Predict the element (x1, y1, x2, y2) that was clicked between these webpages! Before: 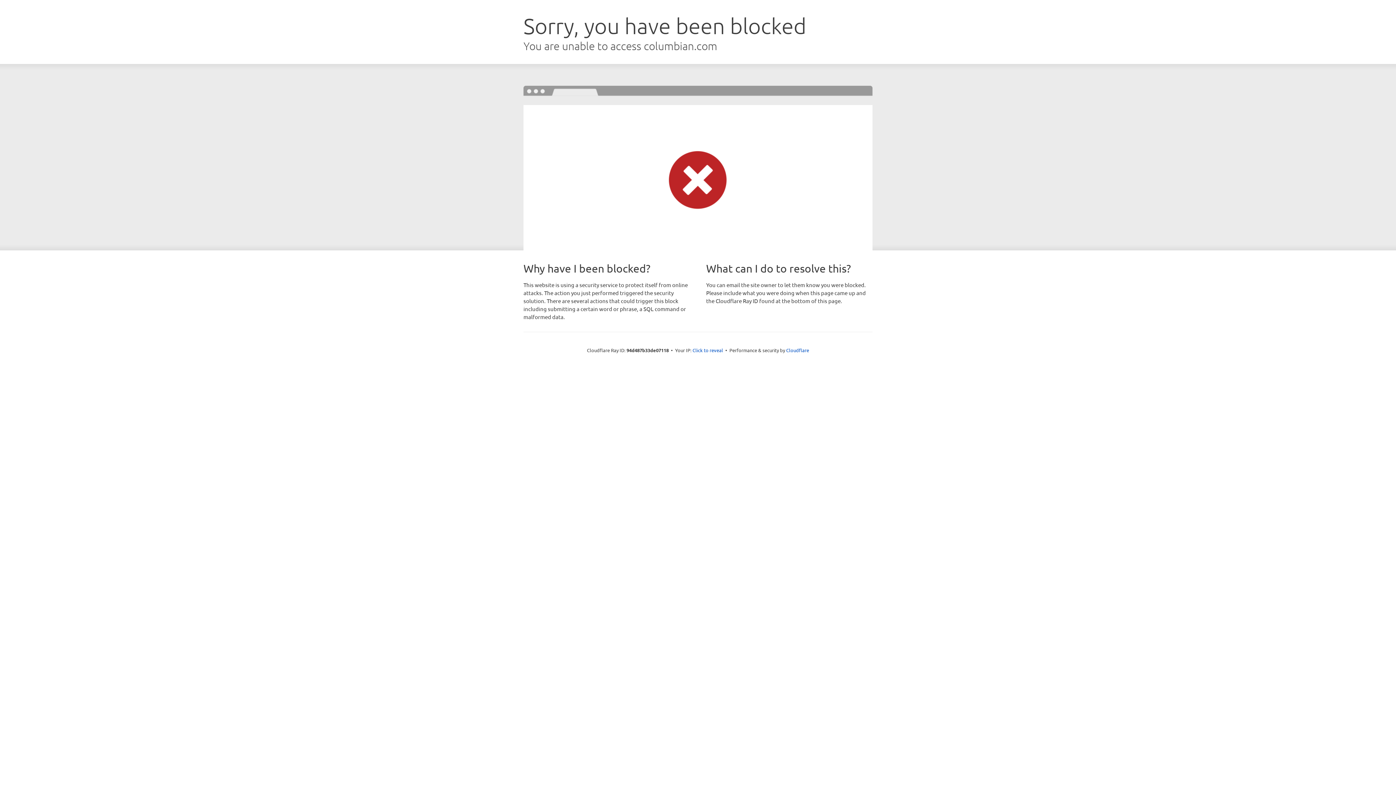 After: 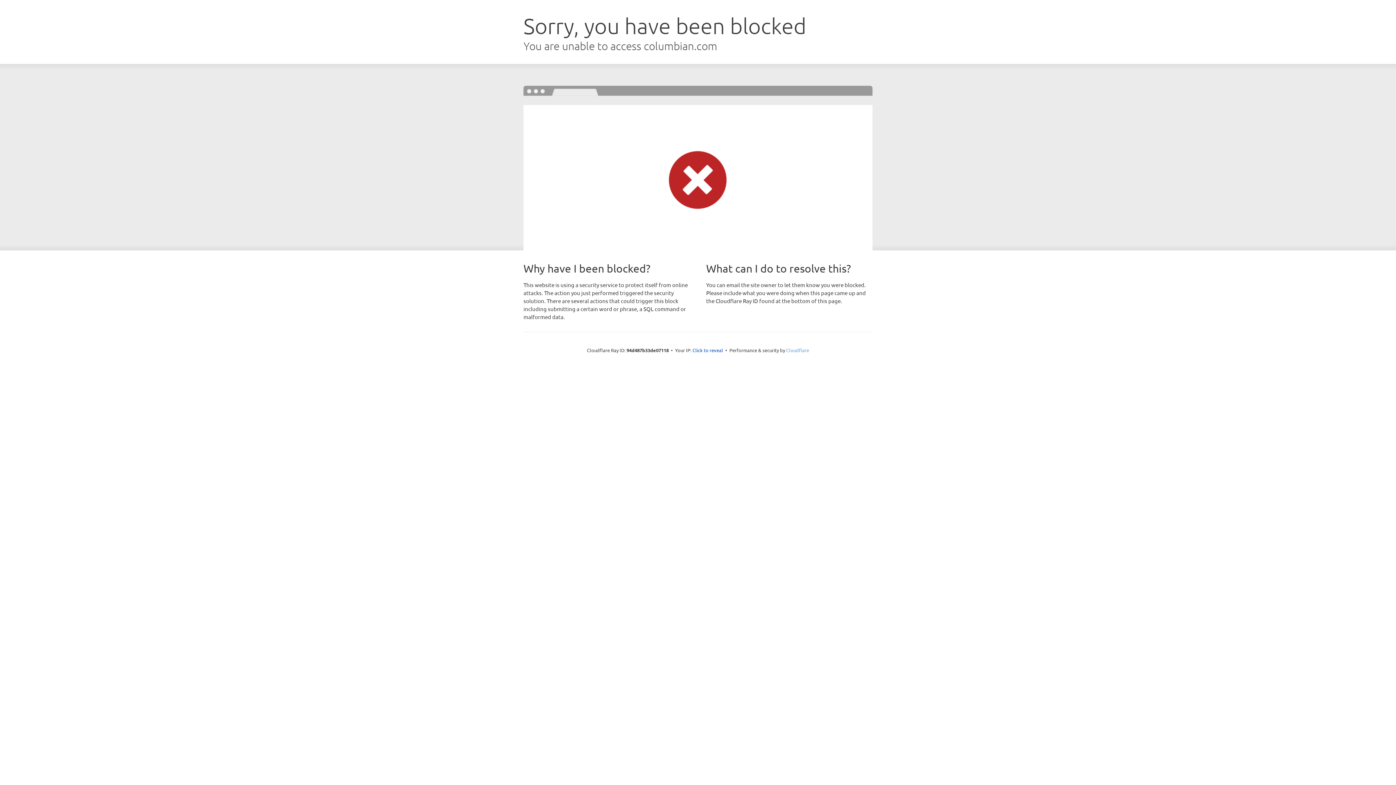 Action: label: Cloudflare bbox: (786, 347, 809, 353)